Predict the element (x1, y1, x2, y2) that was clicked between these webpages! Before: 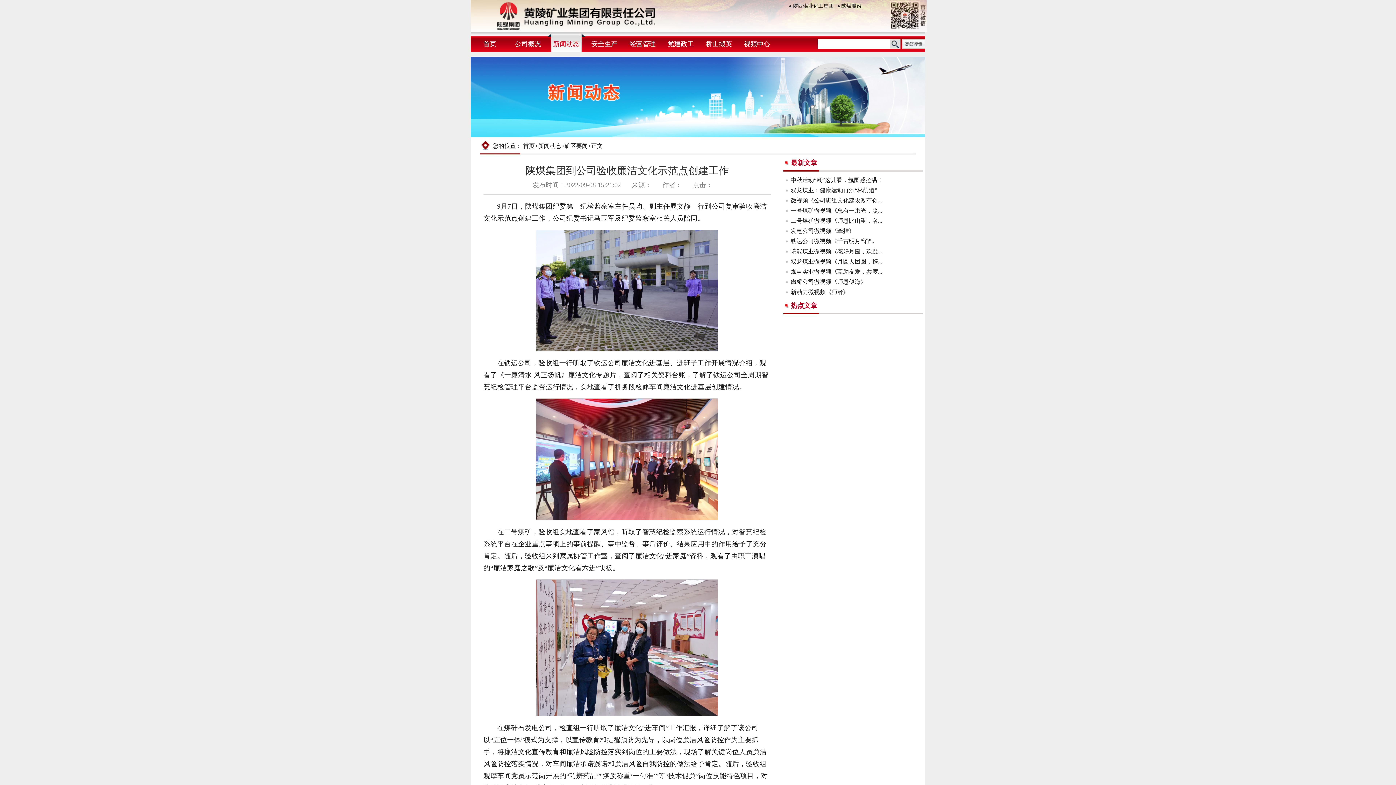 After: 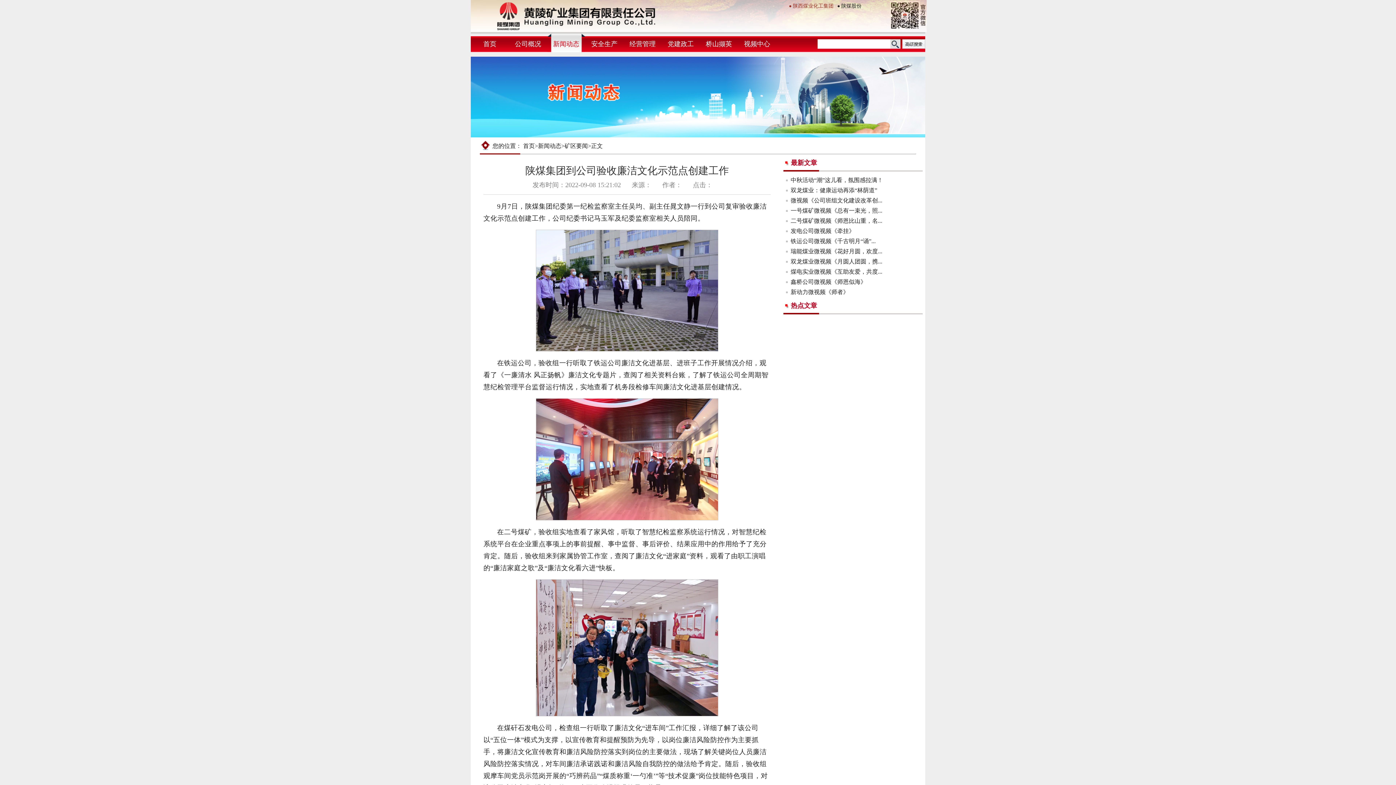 Action: bbox: (789, 3, 833, 8) label: ● 陕西煤业化工集团